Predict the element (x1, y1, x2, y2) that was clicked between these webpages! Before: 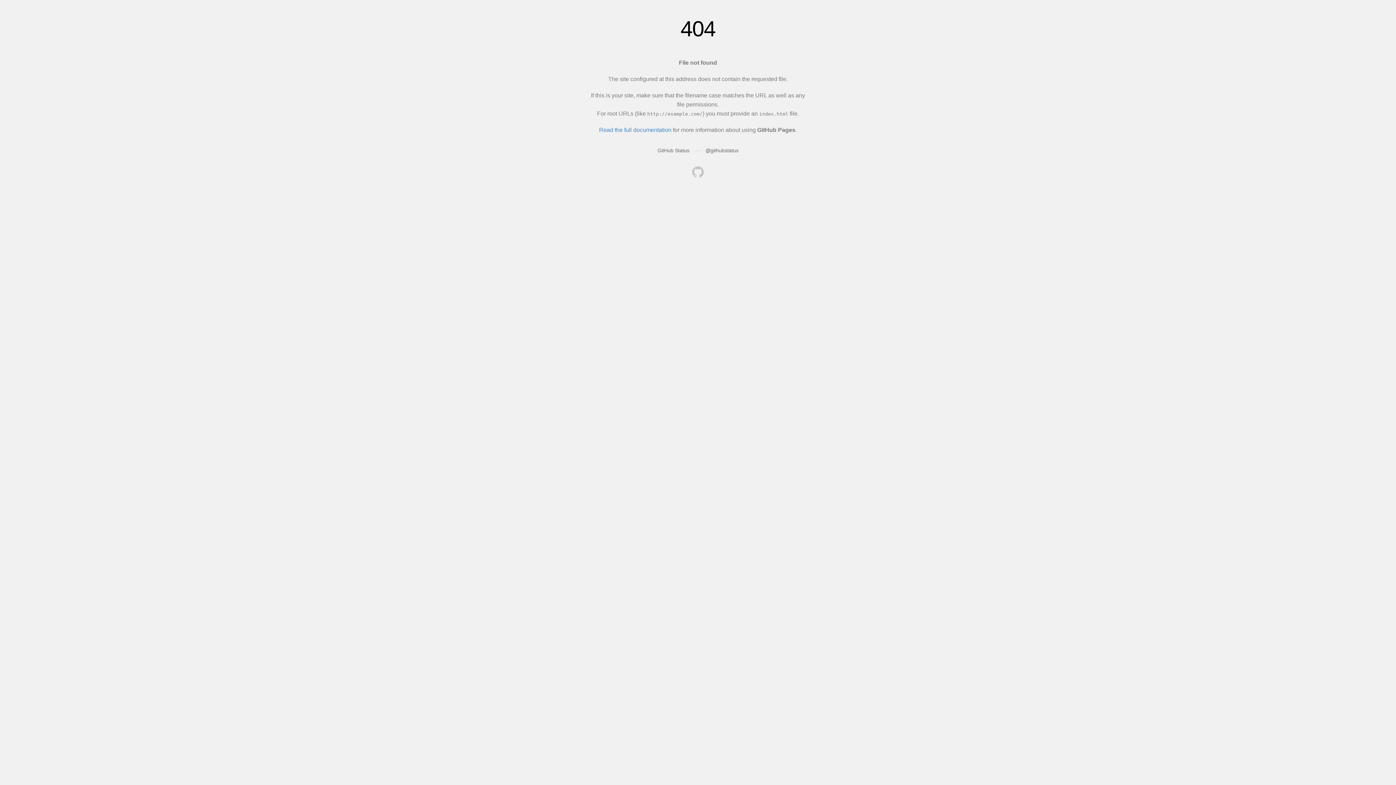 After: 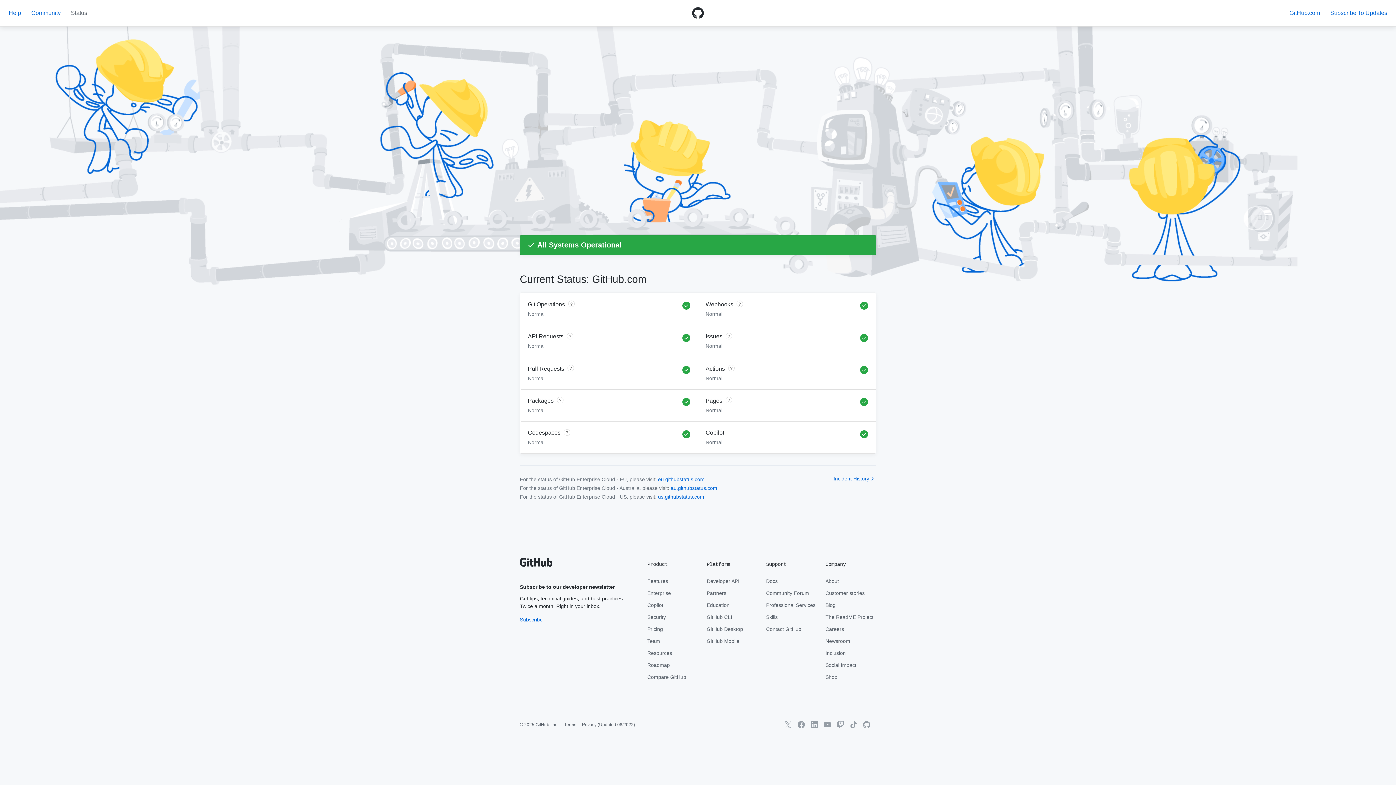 Action: bbox: (657, 147, 689, 153) label: GitHub Status